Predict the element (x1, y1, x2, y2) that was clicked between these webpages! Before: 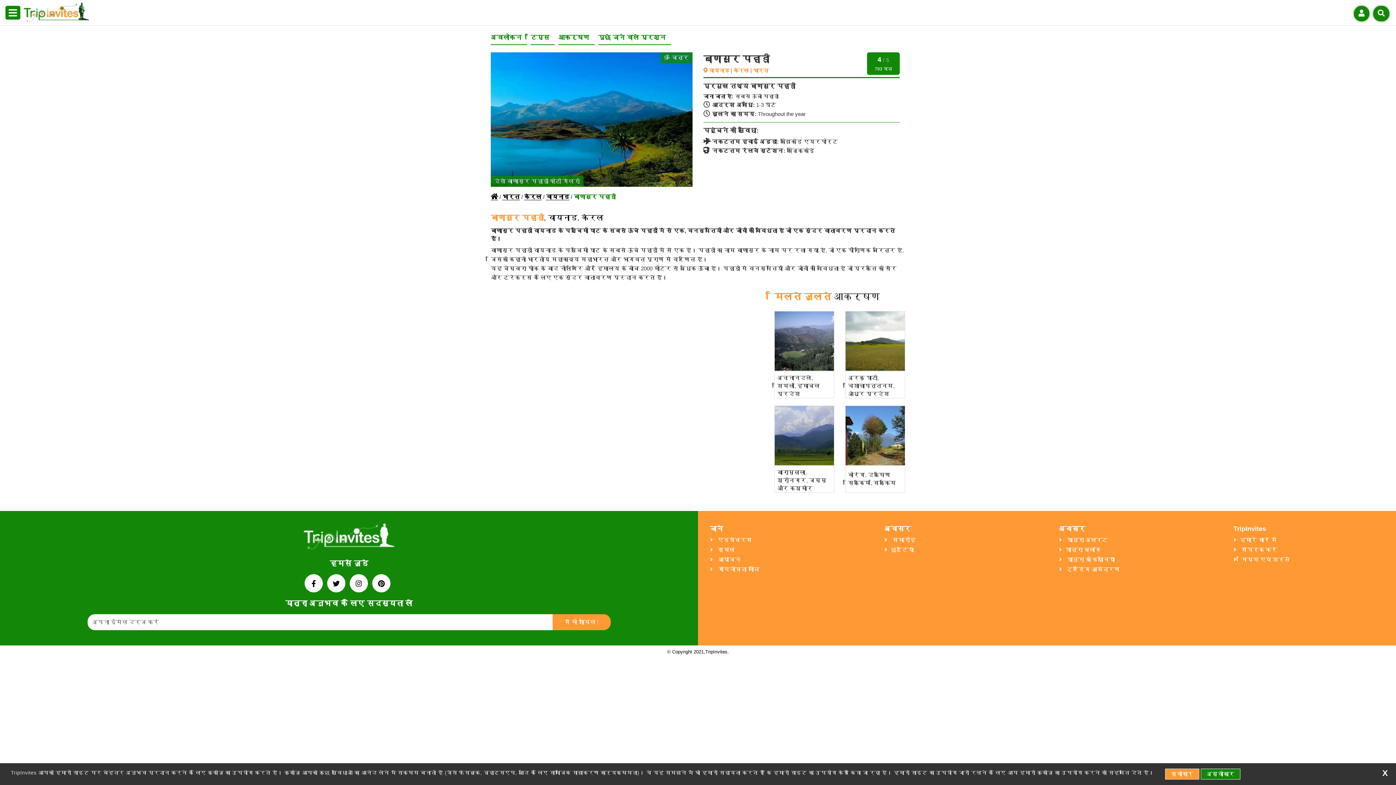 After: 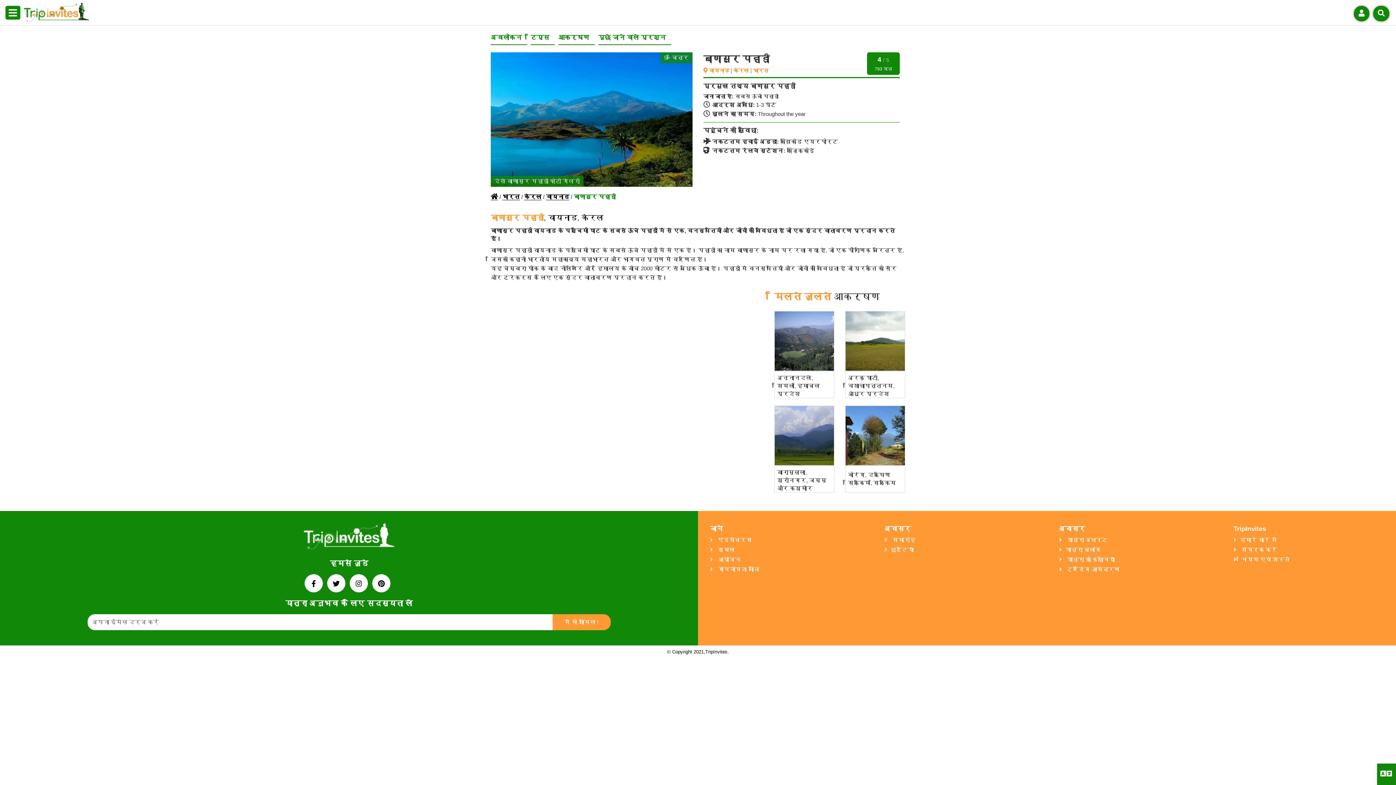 Action: label: अस्वीकार bbox: (1201, 769, 1240, 780)